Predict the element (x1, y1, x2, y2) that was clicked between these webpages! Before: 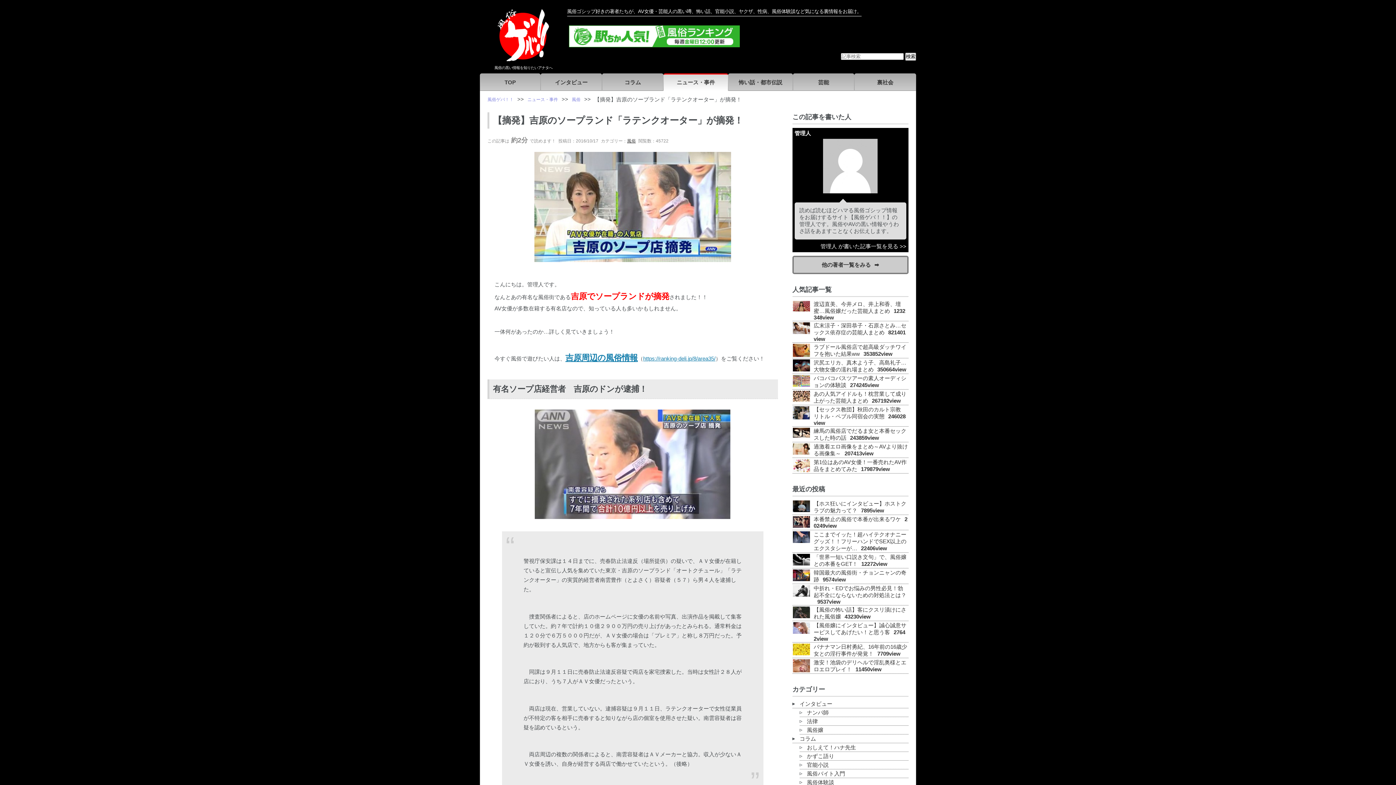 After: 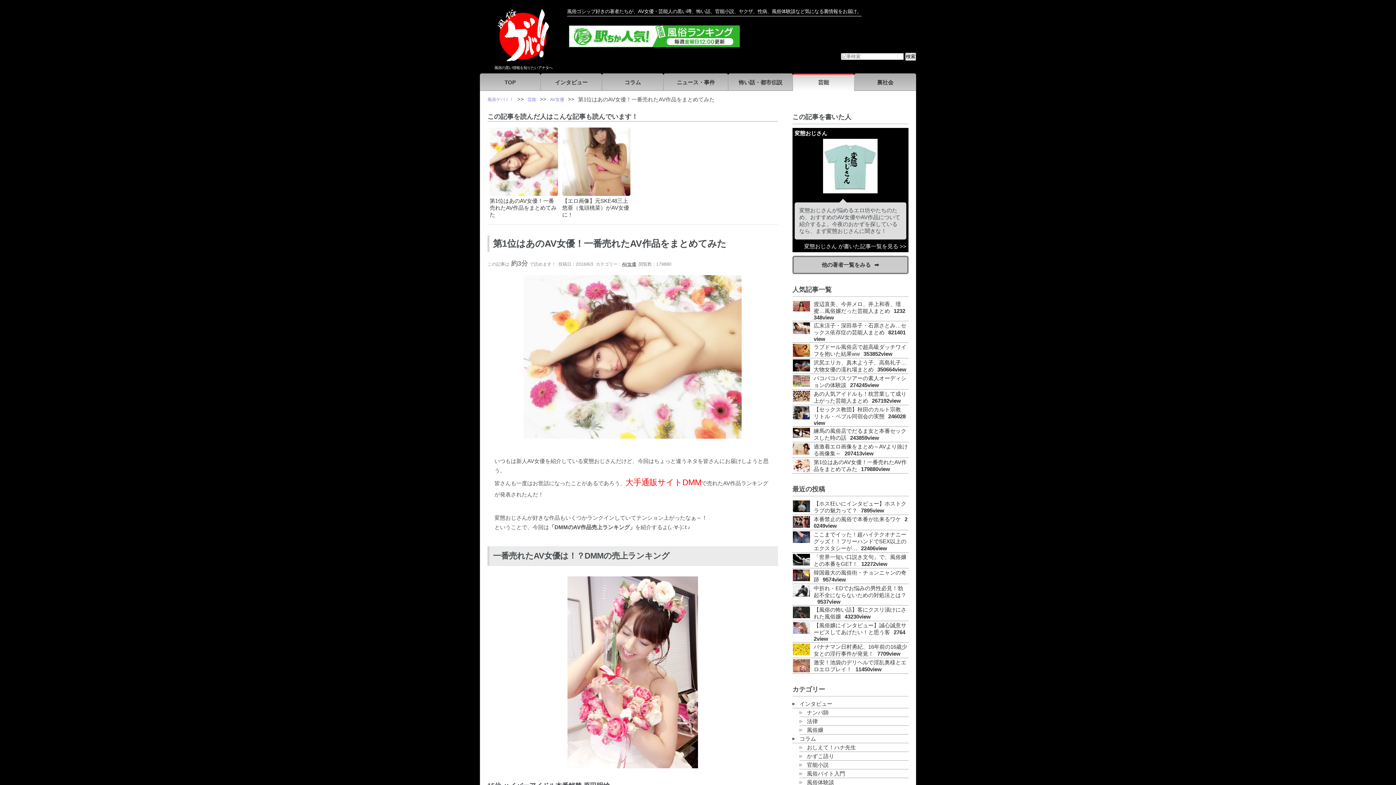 Action: label: 第1位はあのAV女優！一番売れたAV作品をまとめてみた179879view bbox: (792, 458, 908, 473)